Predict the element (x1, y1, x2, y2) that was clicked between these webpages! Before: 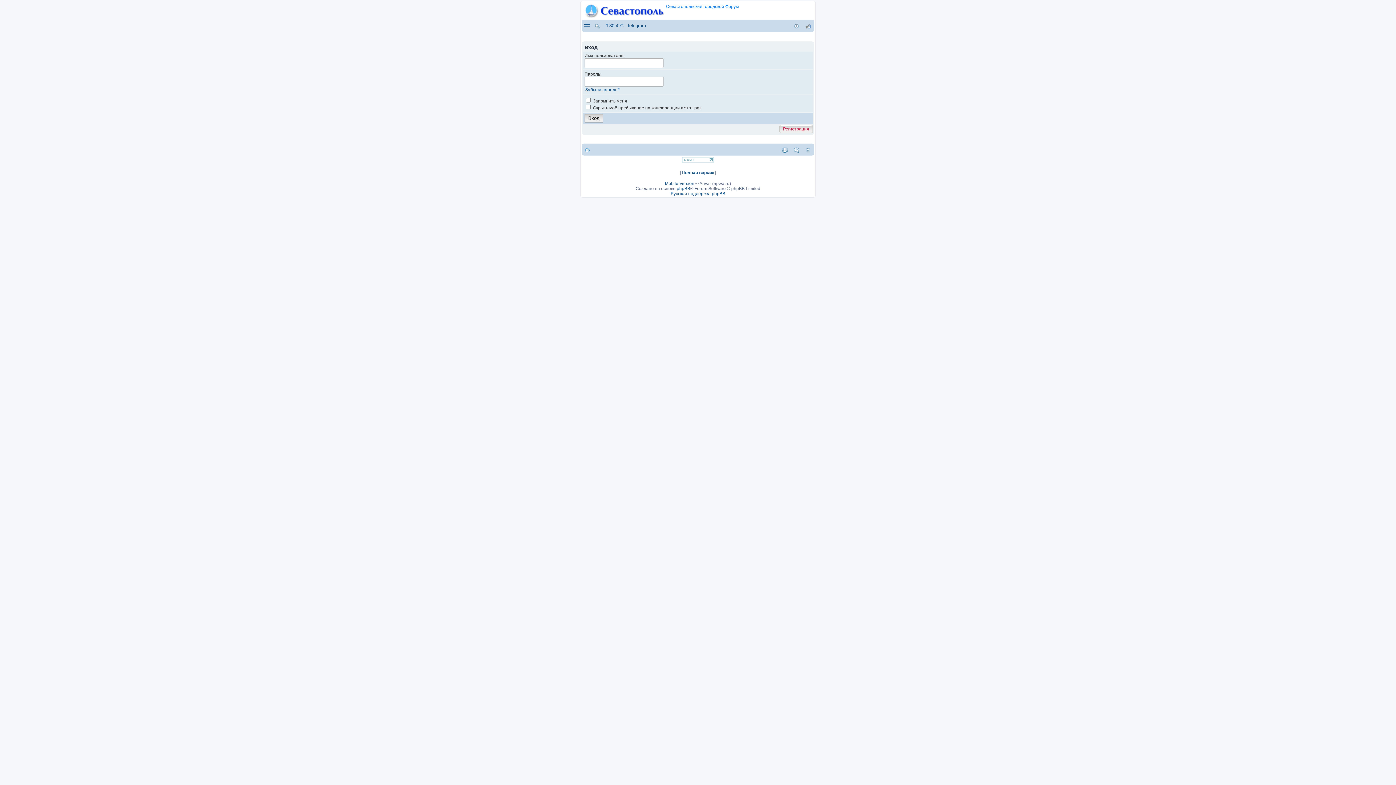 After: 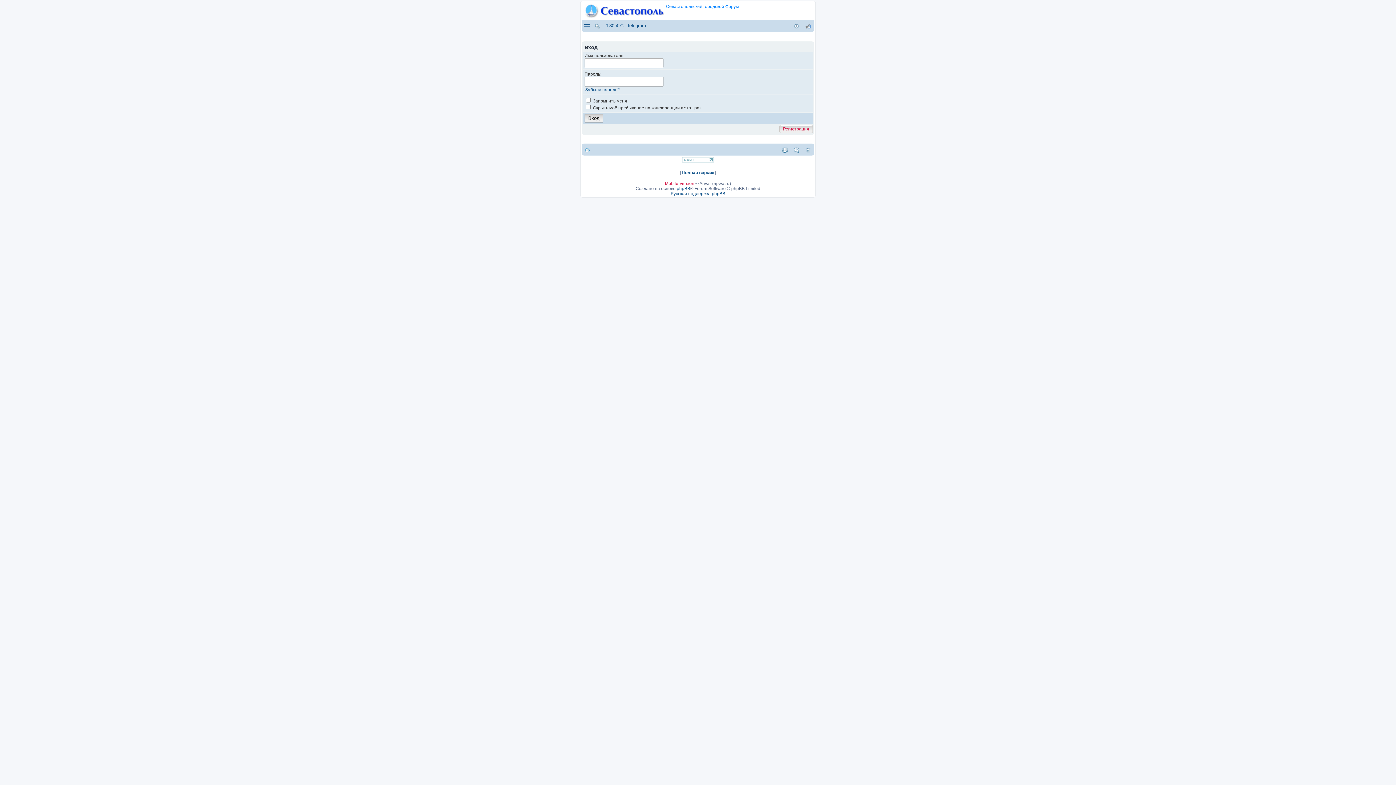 Action: label: Mobile Version bbox: (665, 181, 694, 186)